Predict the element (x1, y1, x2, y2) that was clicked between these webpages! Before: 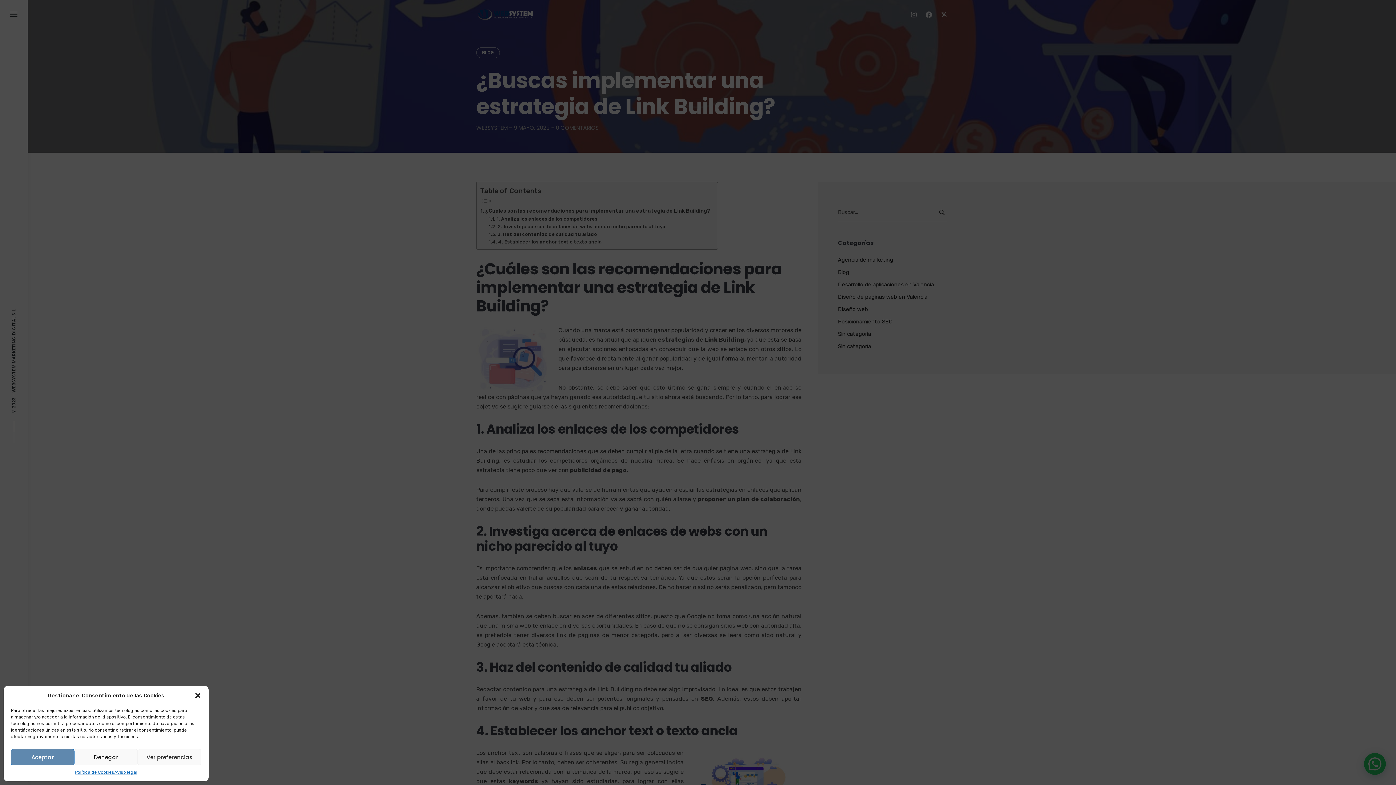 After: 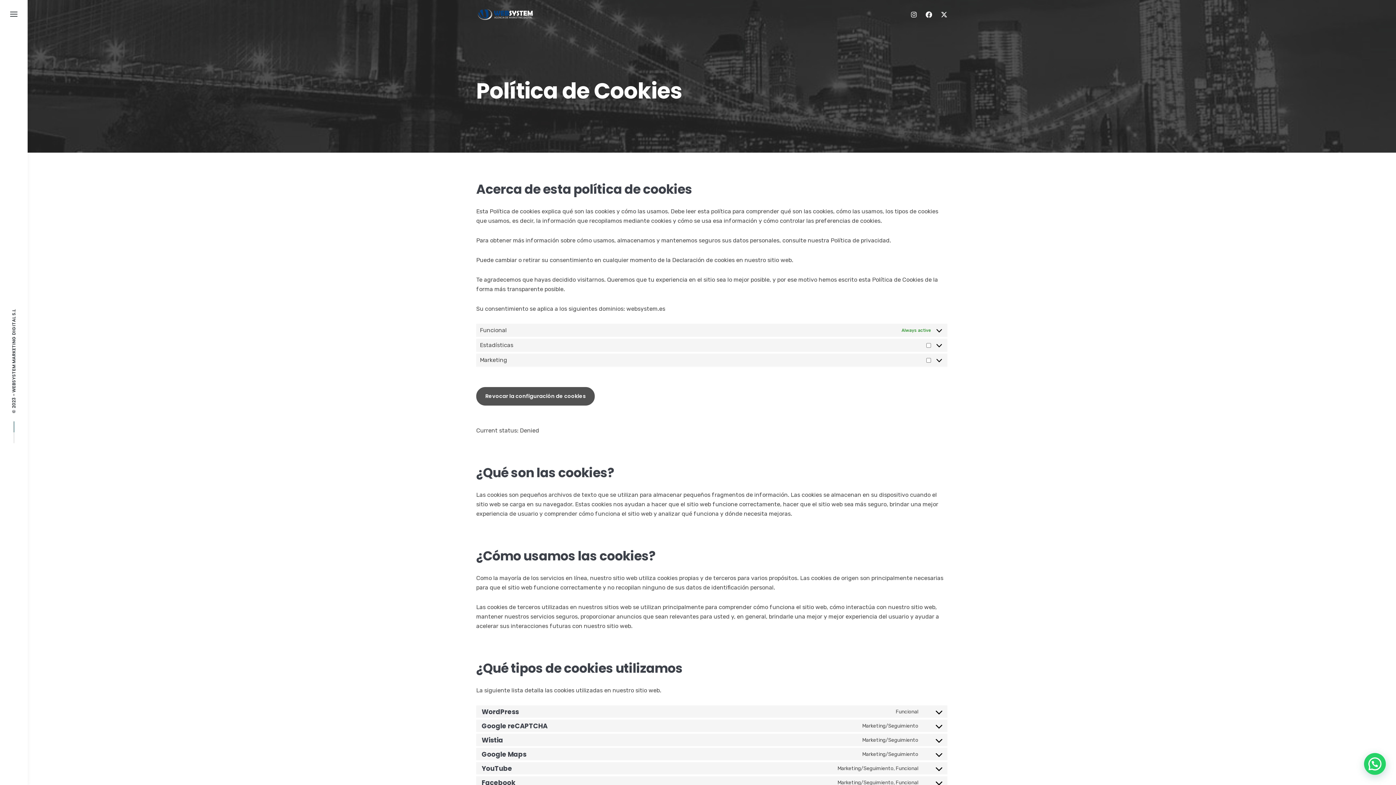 Action: label: Política de Cookies bbox: (75, 769, 114, 776)